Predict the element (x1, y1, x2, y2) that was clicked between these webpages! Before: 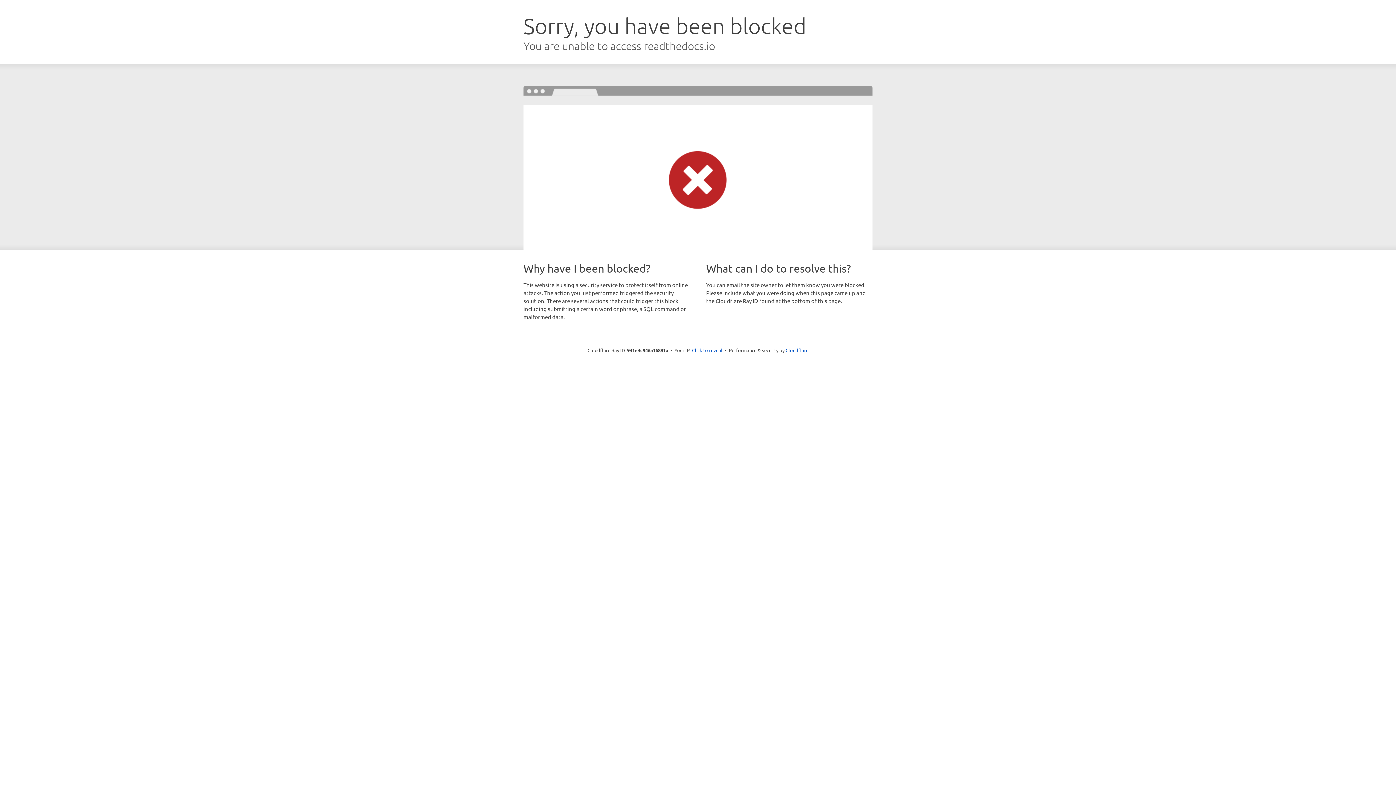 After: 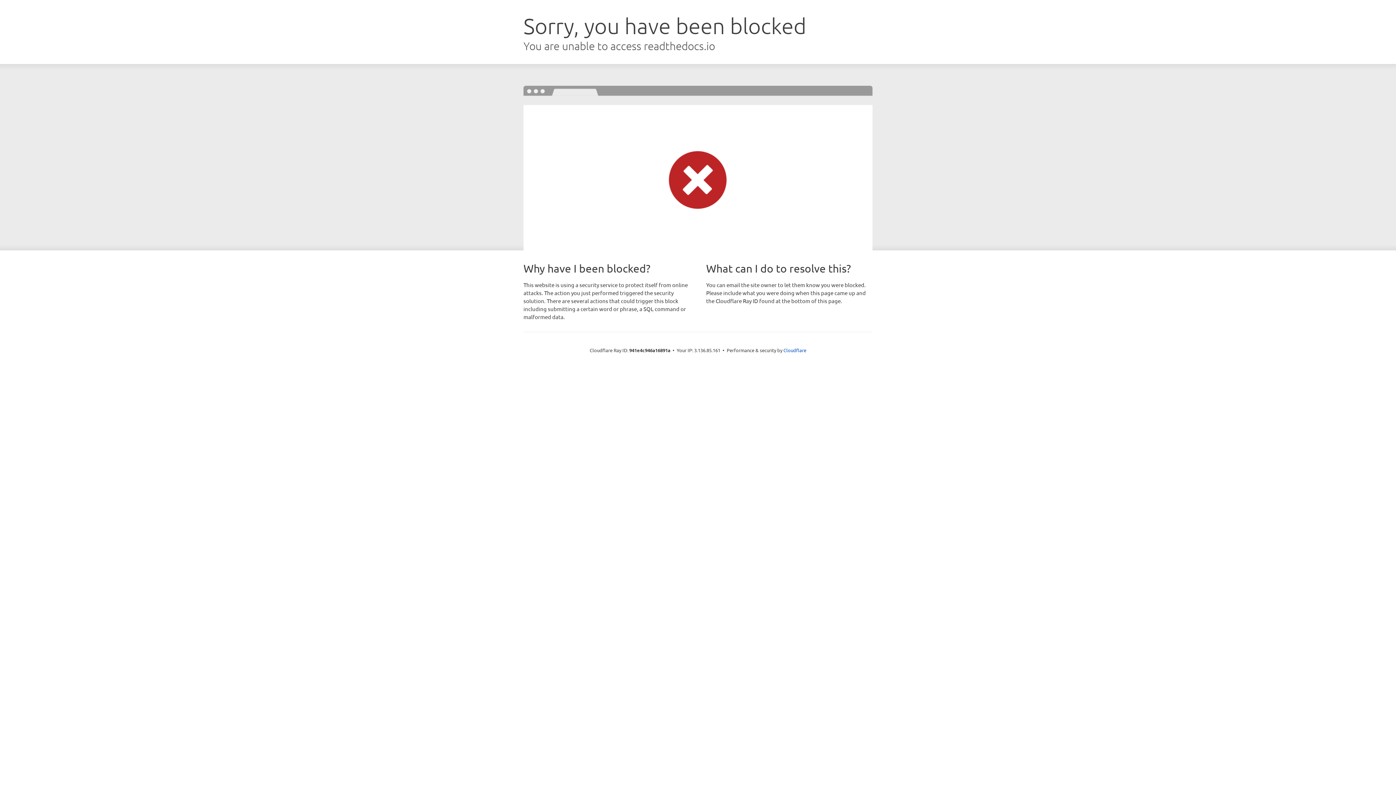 Action: bbox: (692, 346, 722, 353) label: Click to reveal